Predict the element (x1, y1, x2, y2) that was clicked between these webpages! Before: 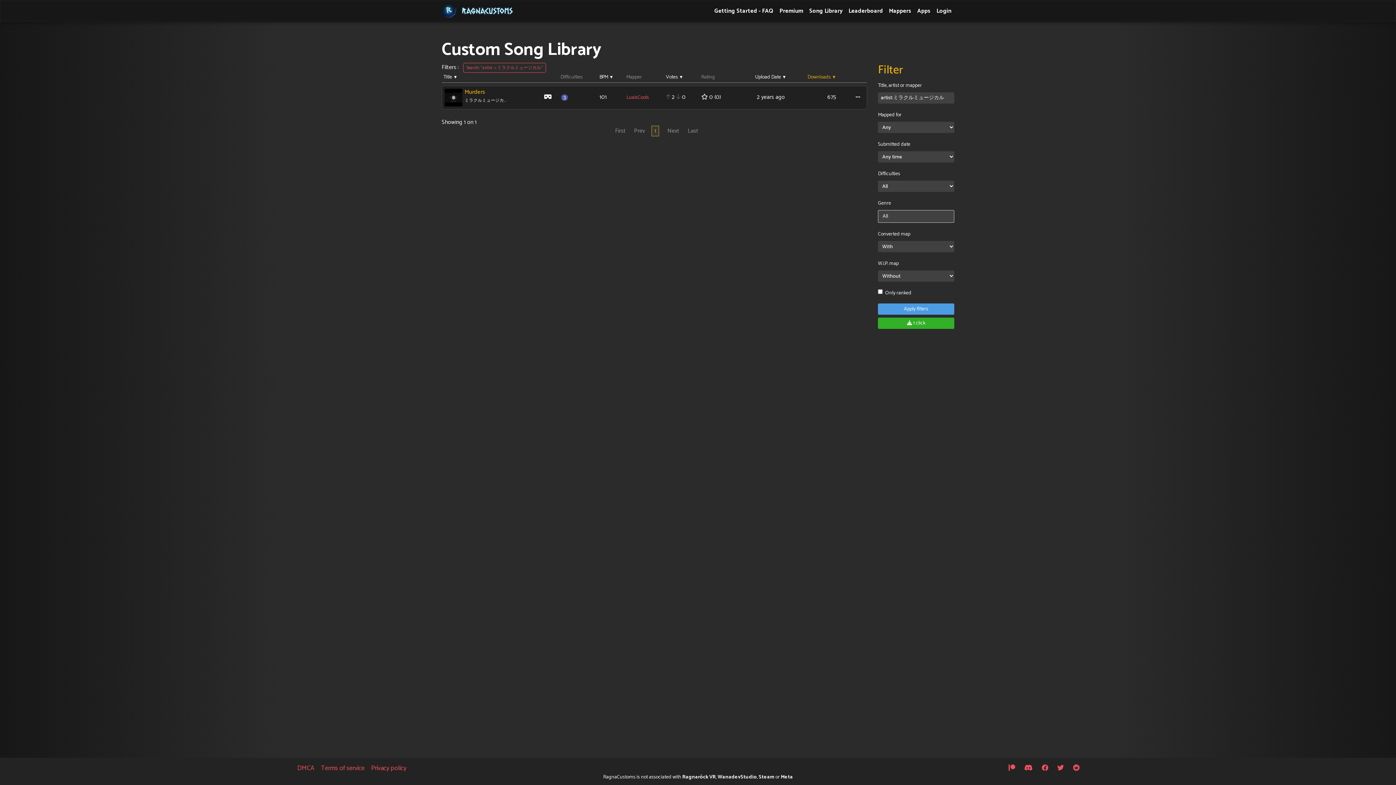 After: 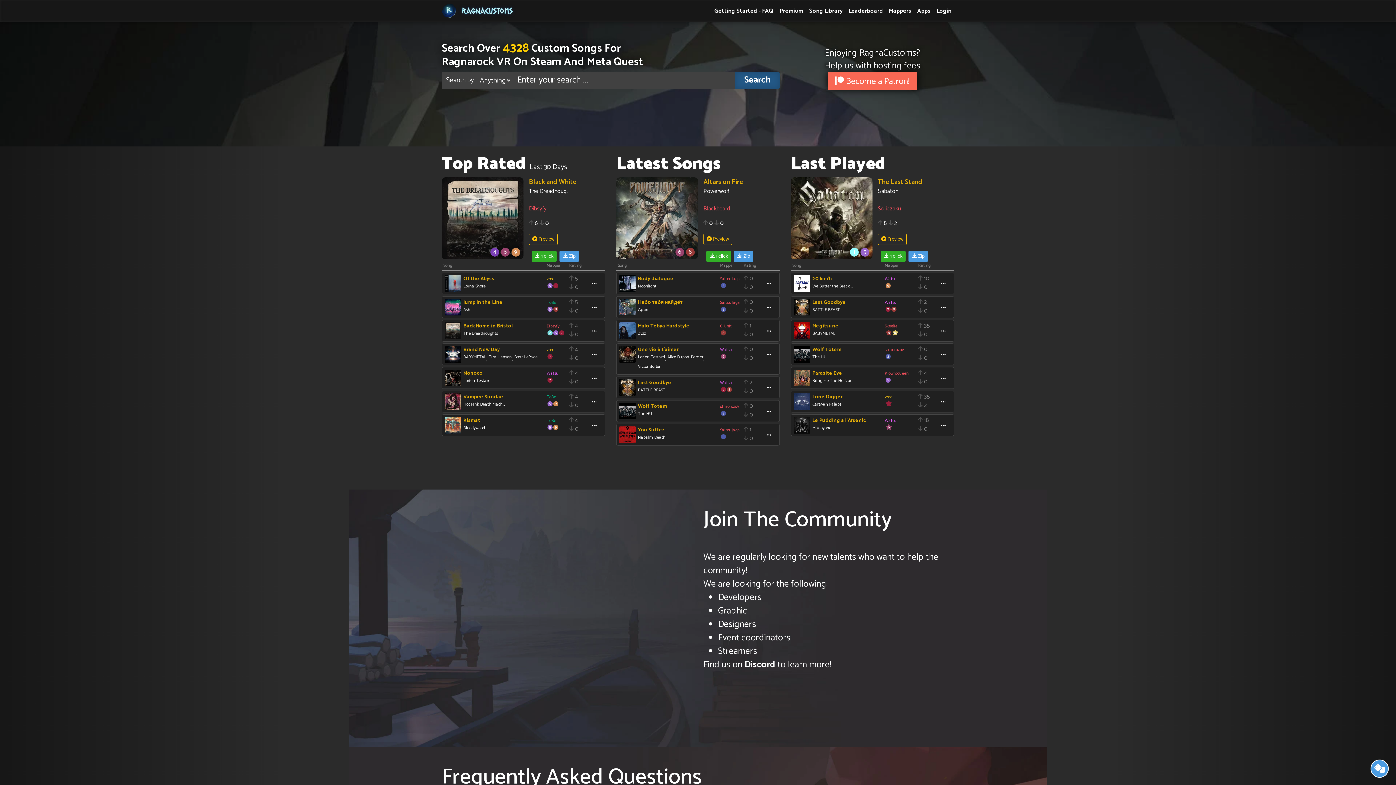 Action: bbox: (441, 1, 516, 20) label:  